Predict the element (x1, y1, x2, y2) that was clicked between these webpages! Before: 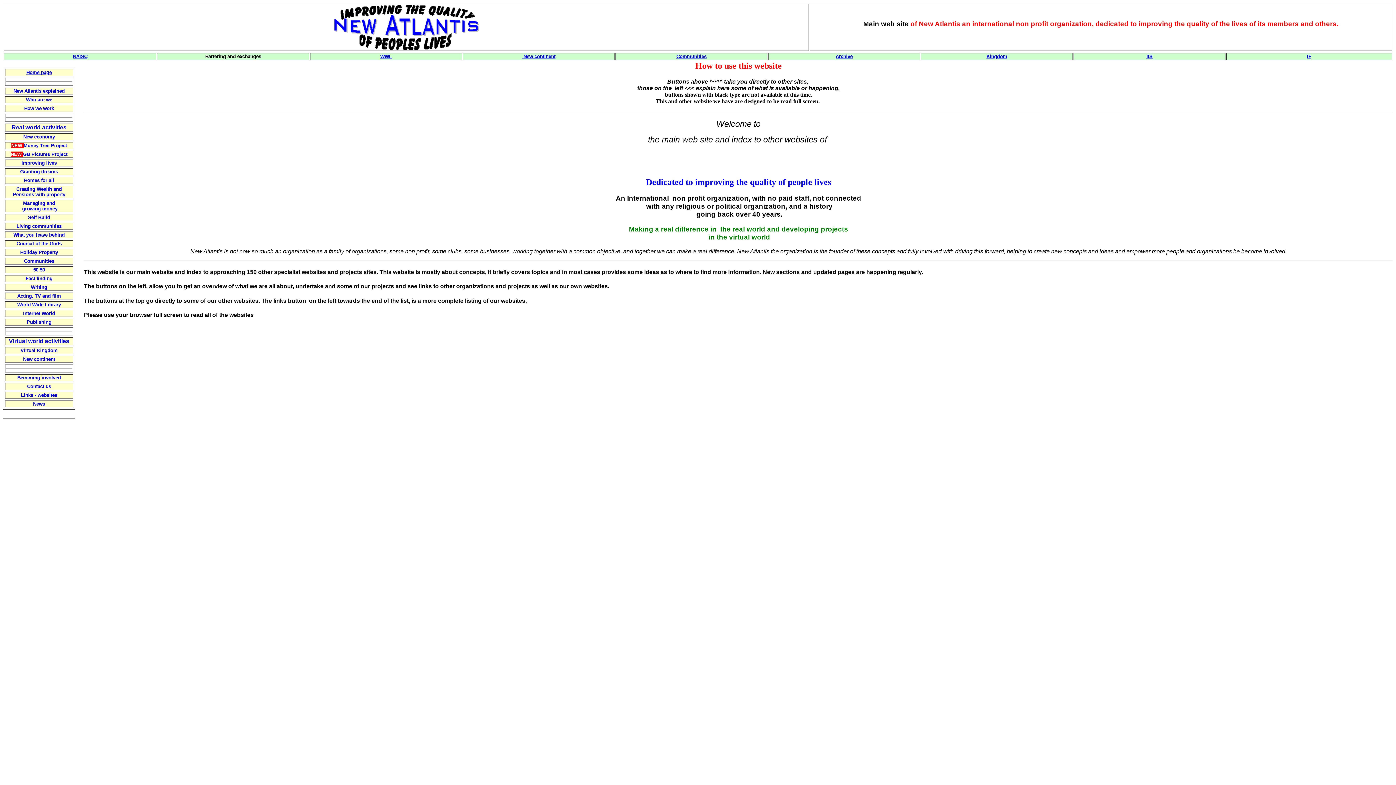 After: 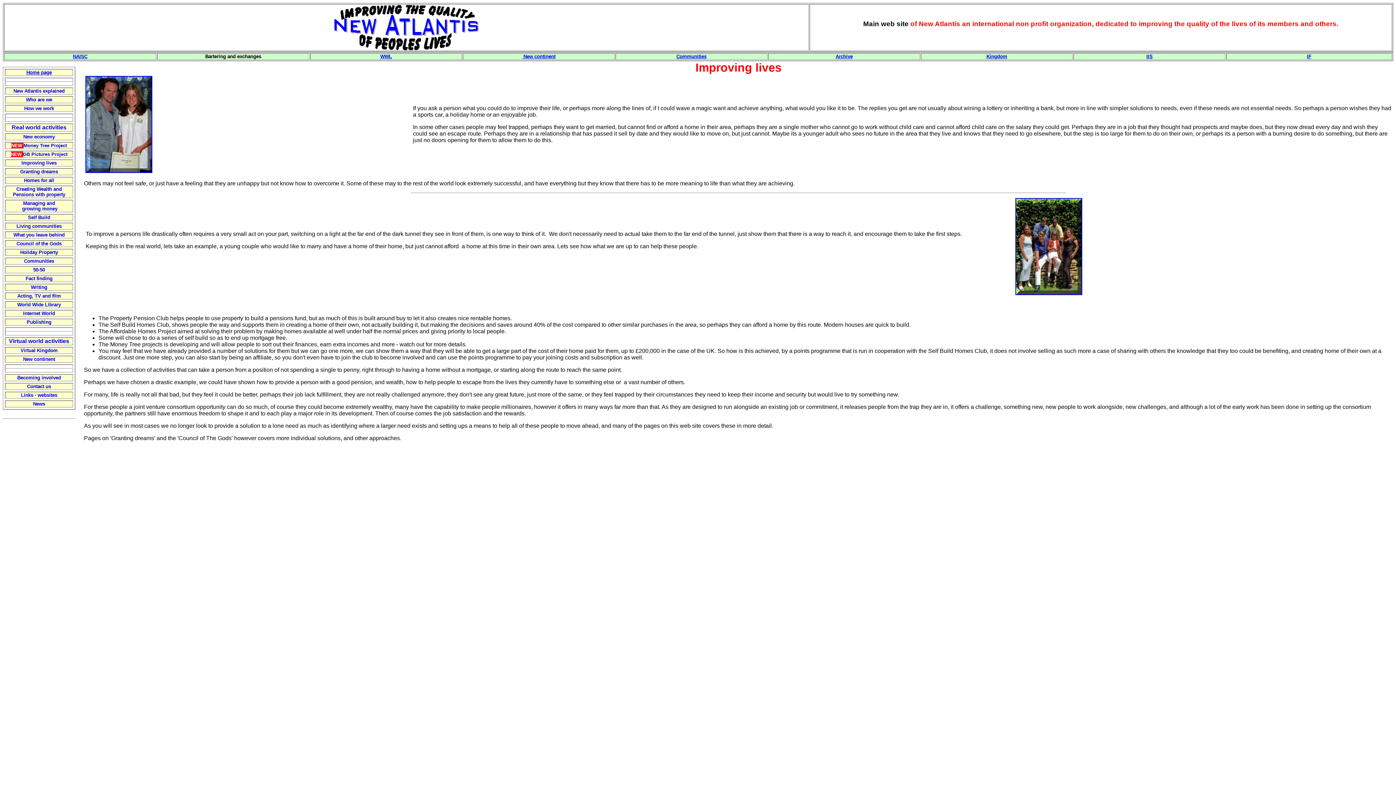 Action: bbox: (21, 160, 56, 165) label: Improving lives